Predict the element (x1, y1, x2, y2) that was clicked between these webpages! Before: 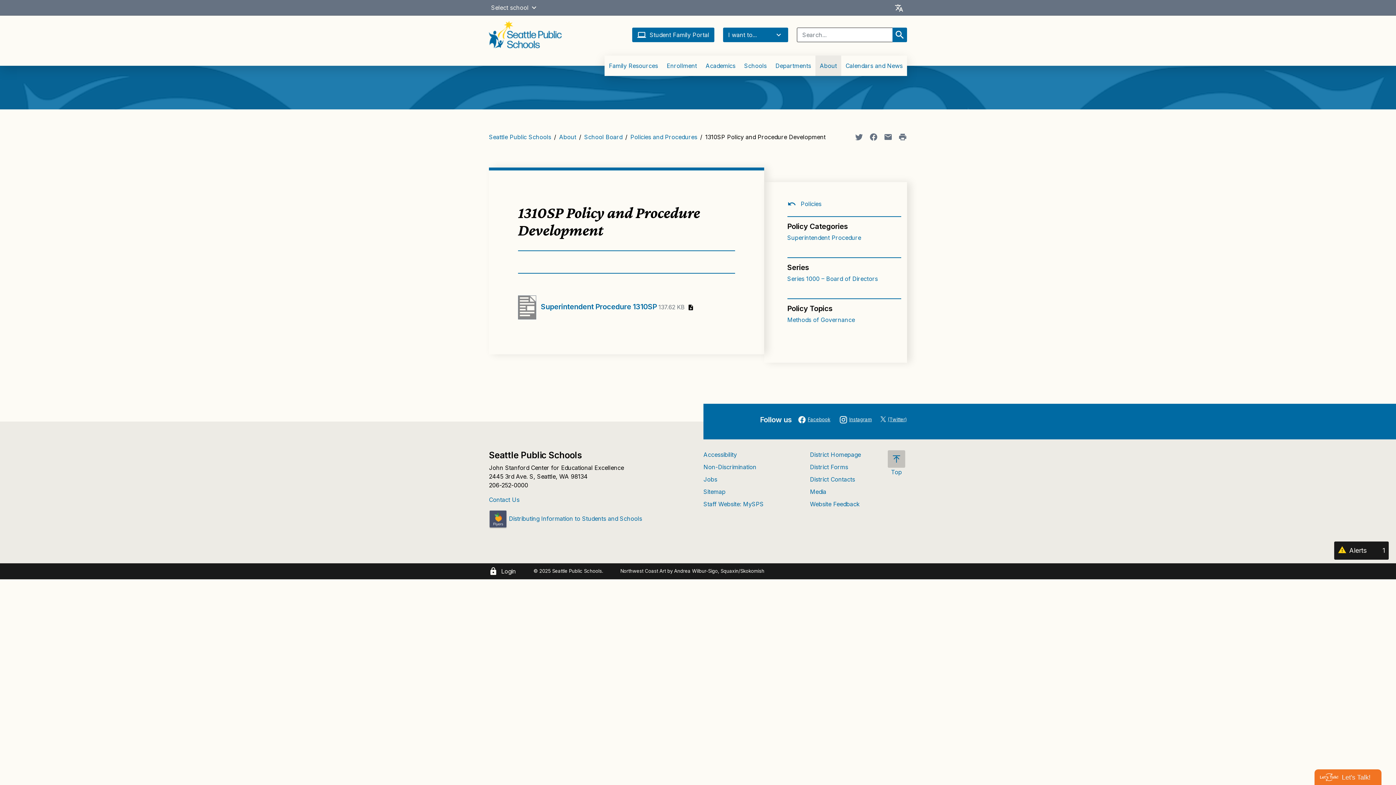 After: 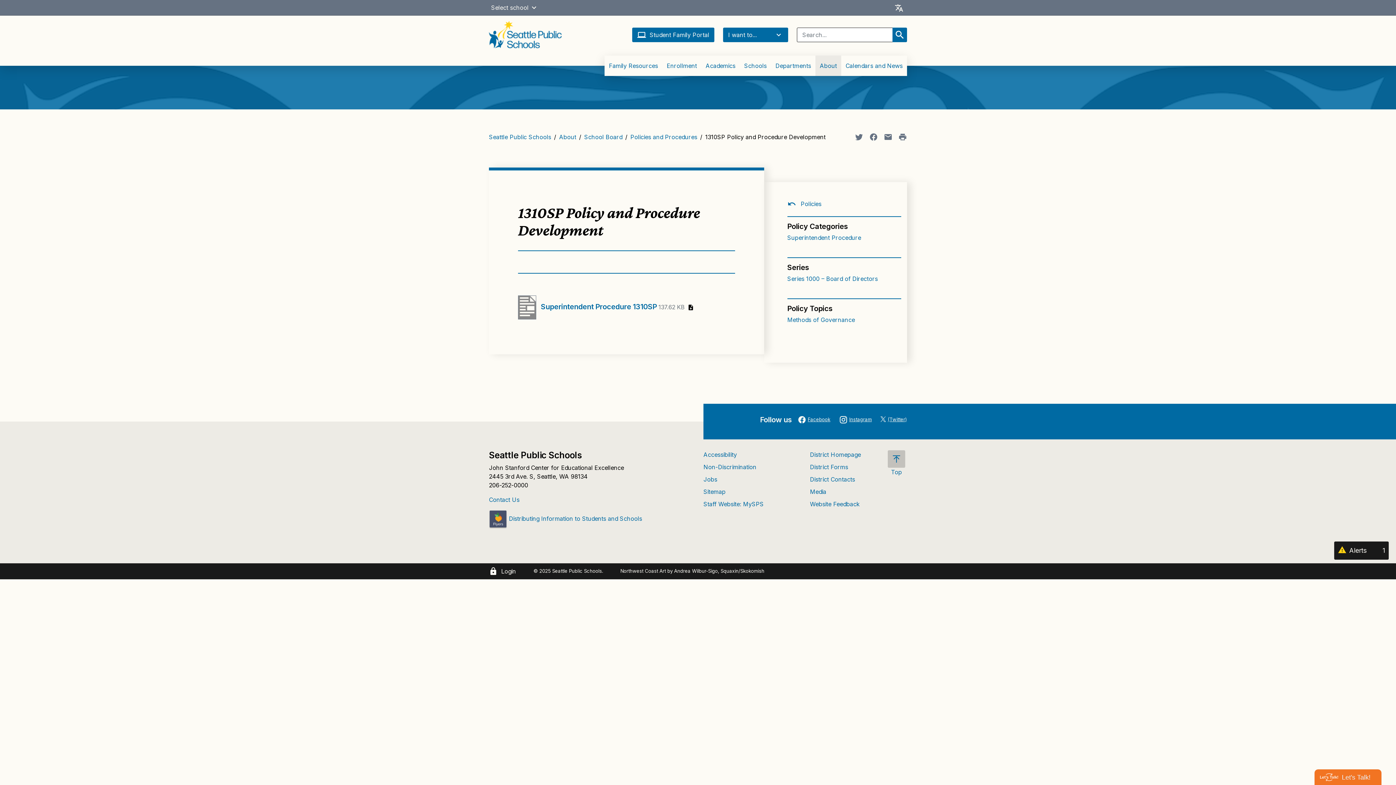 Action: bbox: (797, 415, 830, 424) label: Facebook